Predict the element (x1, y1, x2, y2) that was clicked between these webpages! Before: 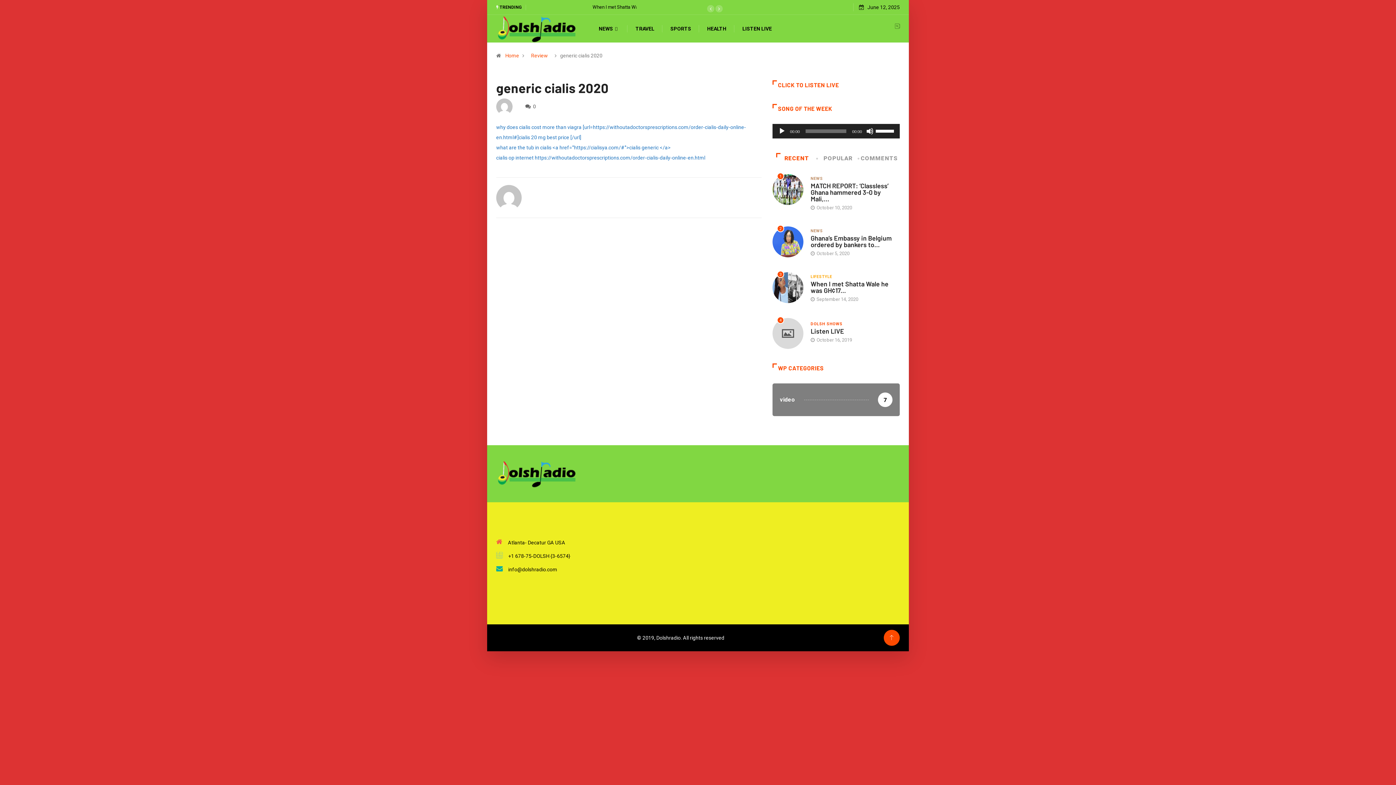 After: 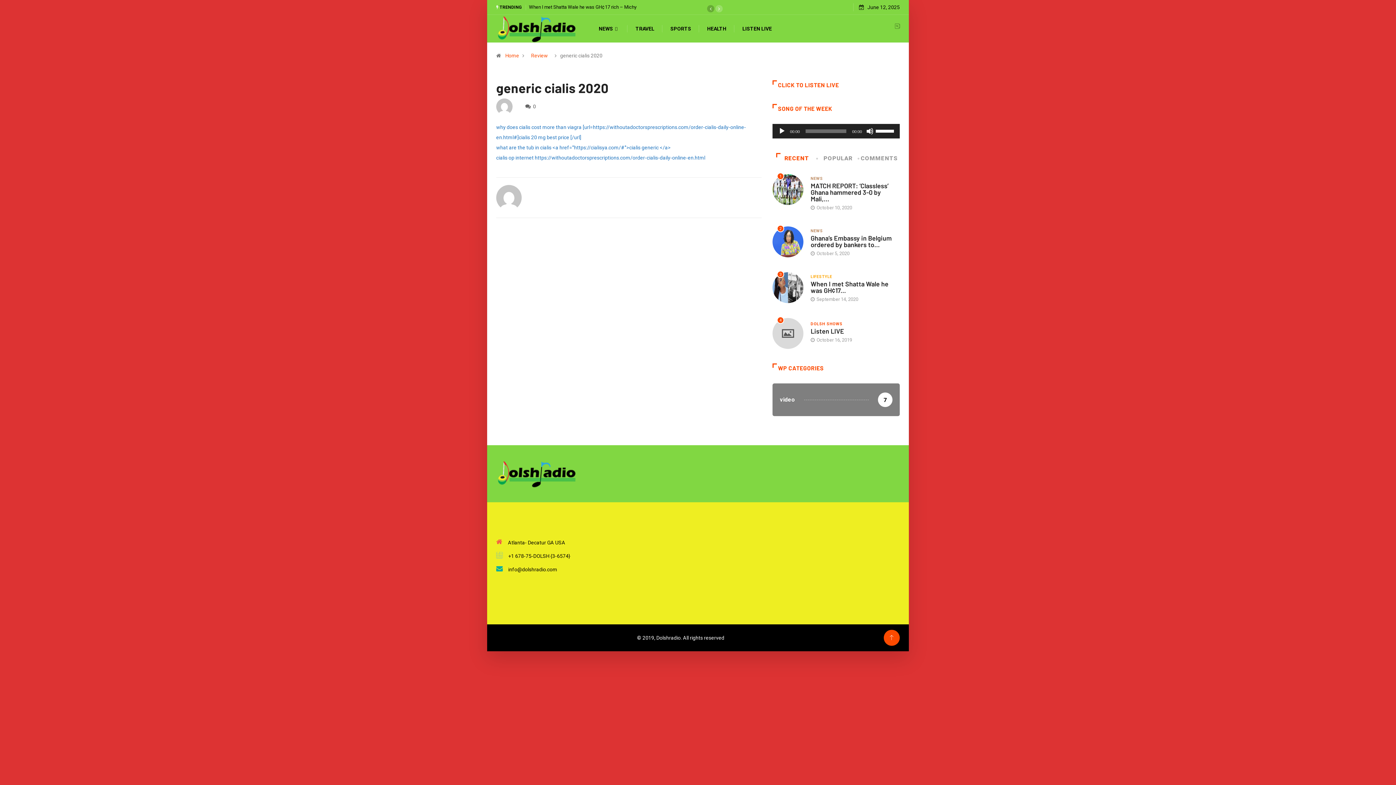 Action: bbox: (707, 5, 714, 12)